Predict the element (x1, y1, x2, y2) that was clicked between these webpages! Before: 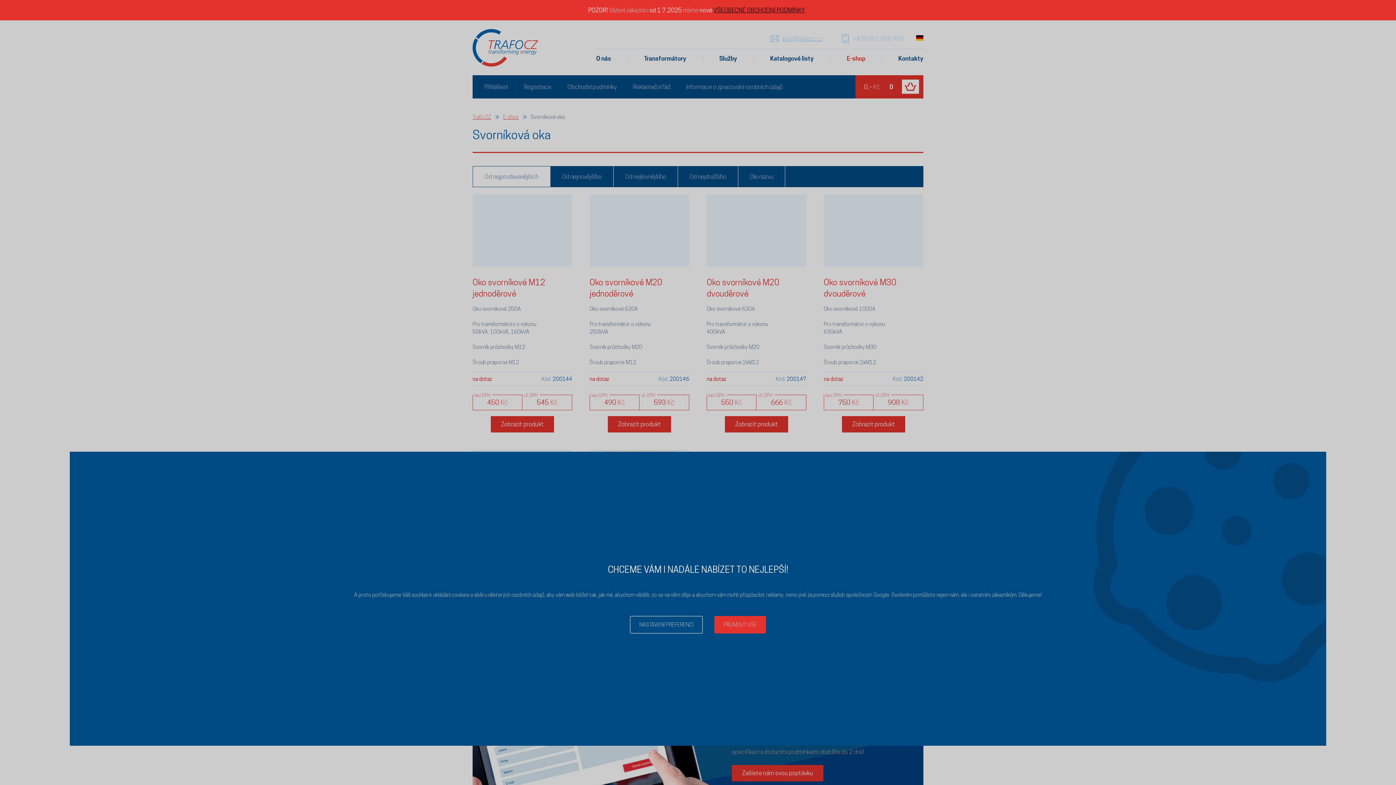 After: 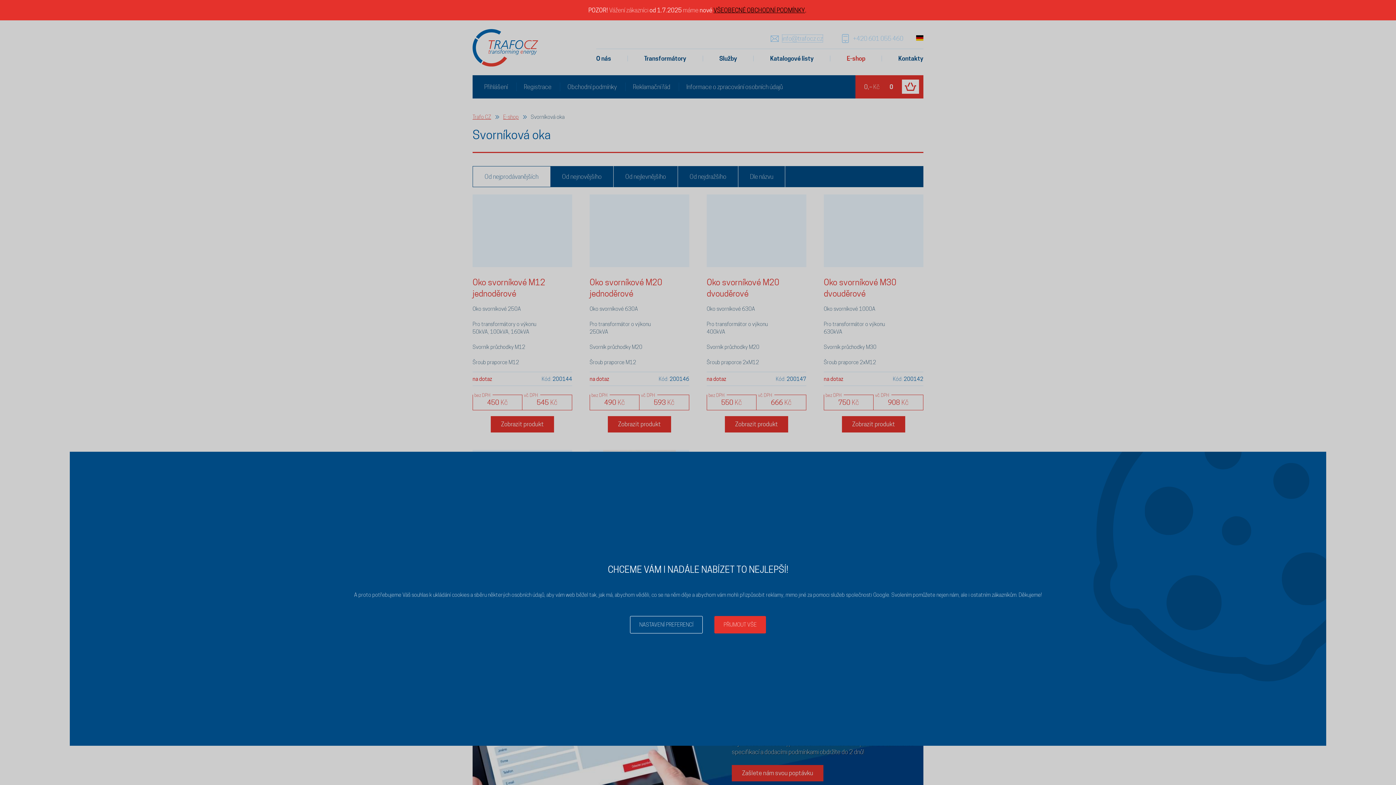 Action: label: info@trafocz.cz bbox: (782, 34, 822, 42)